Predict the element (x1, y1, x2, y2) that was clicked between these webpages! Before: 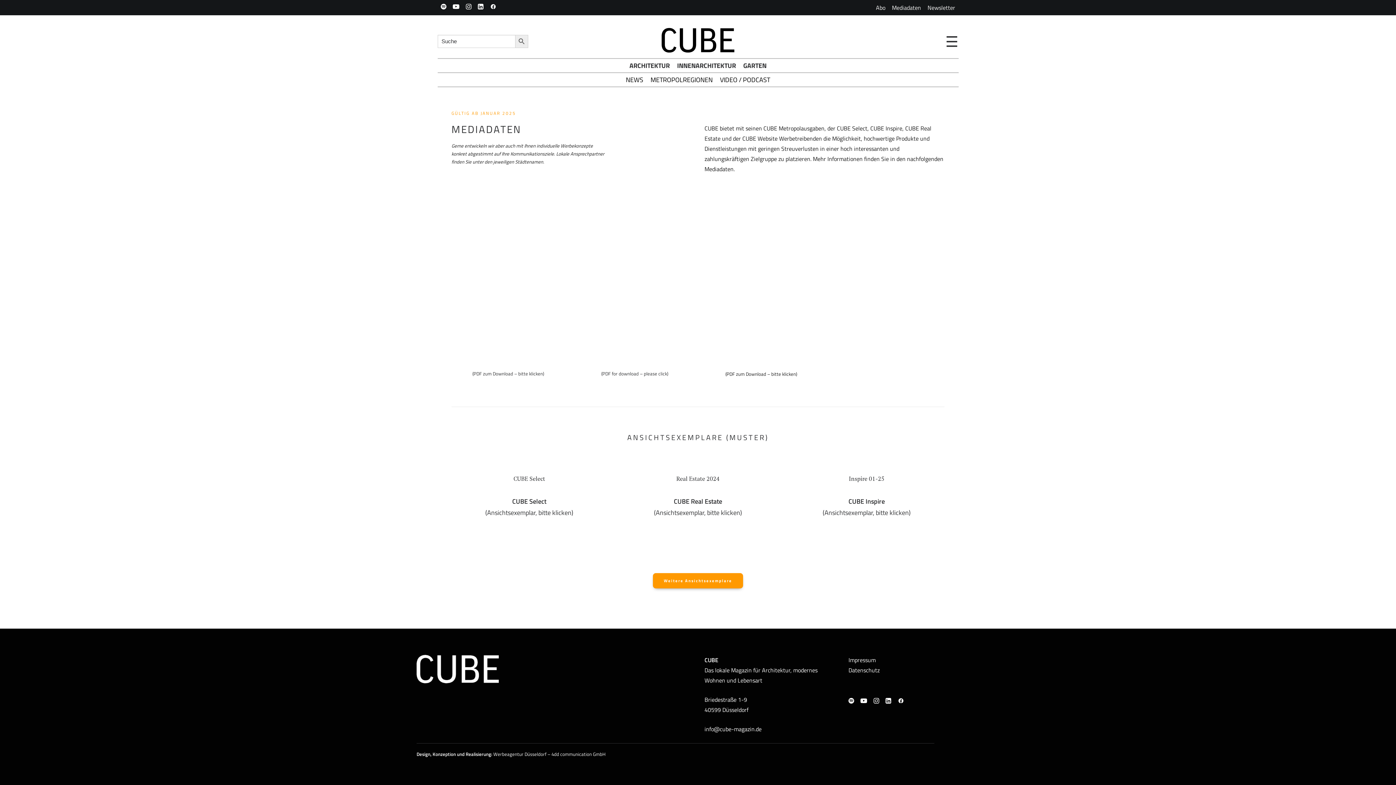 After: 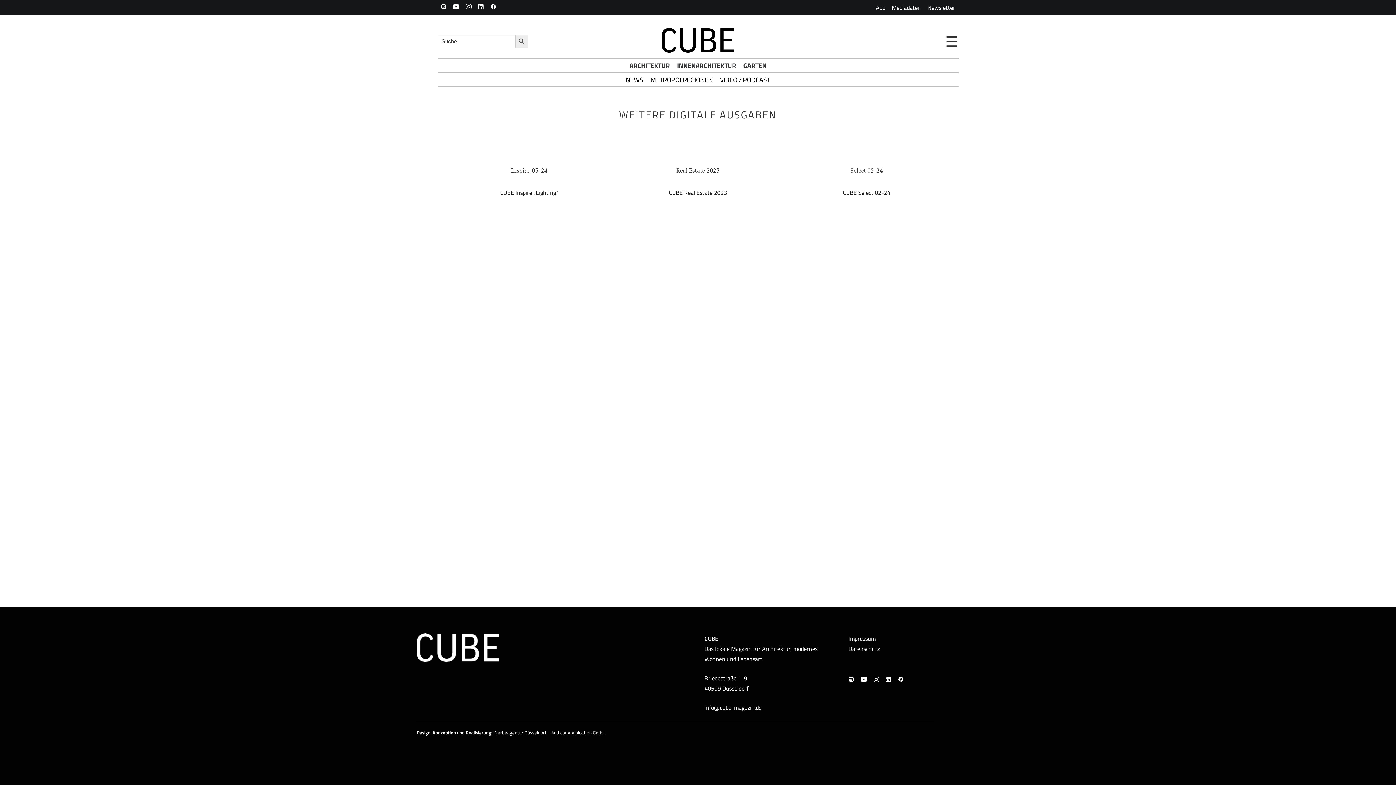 Action: bbox: (653, 573, 743, 588) label: Weitere Ansichtsexemplare